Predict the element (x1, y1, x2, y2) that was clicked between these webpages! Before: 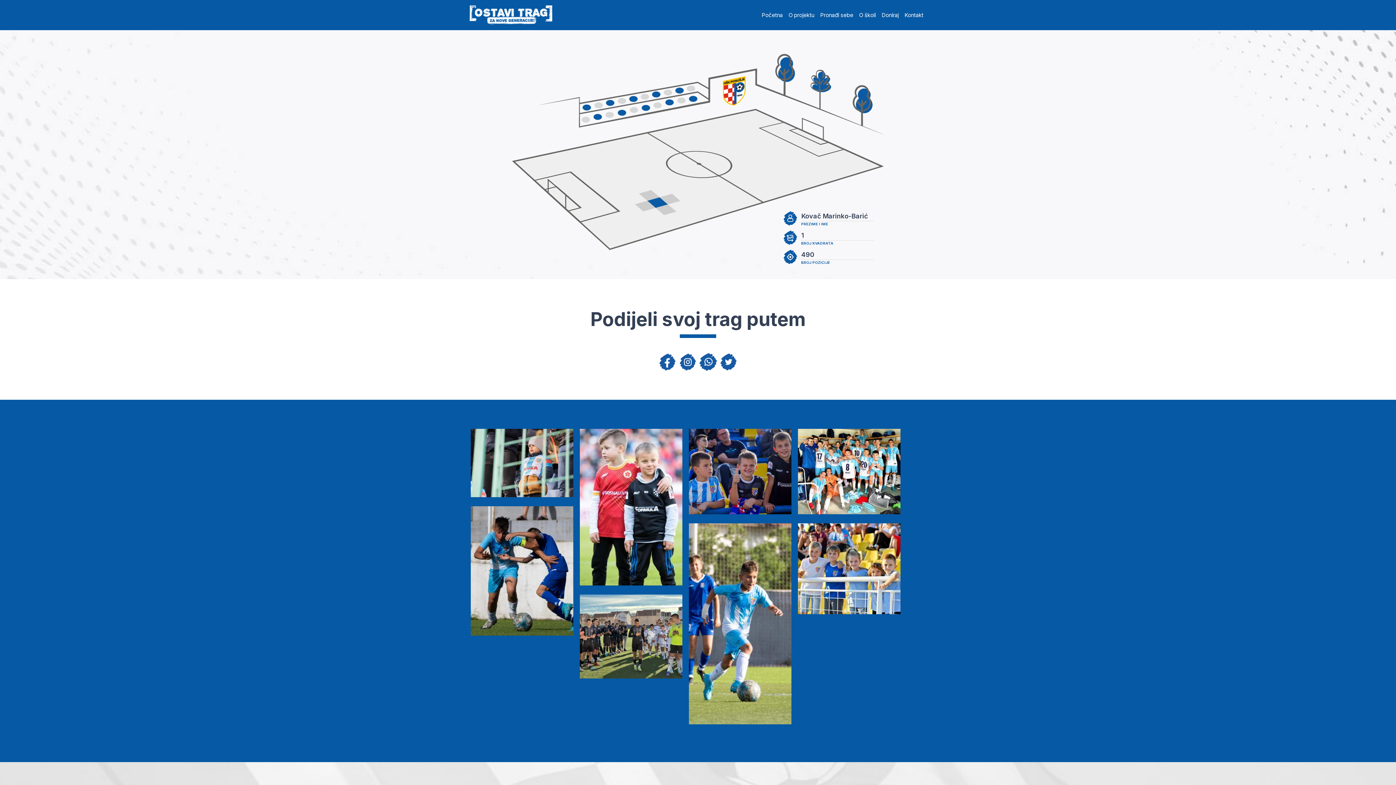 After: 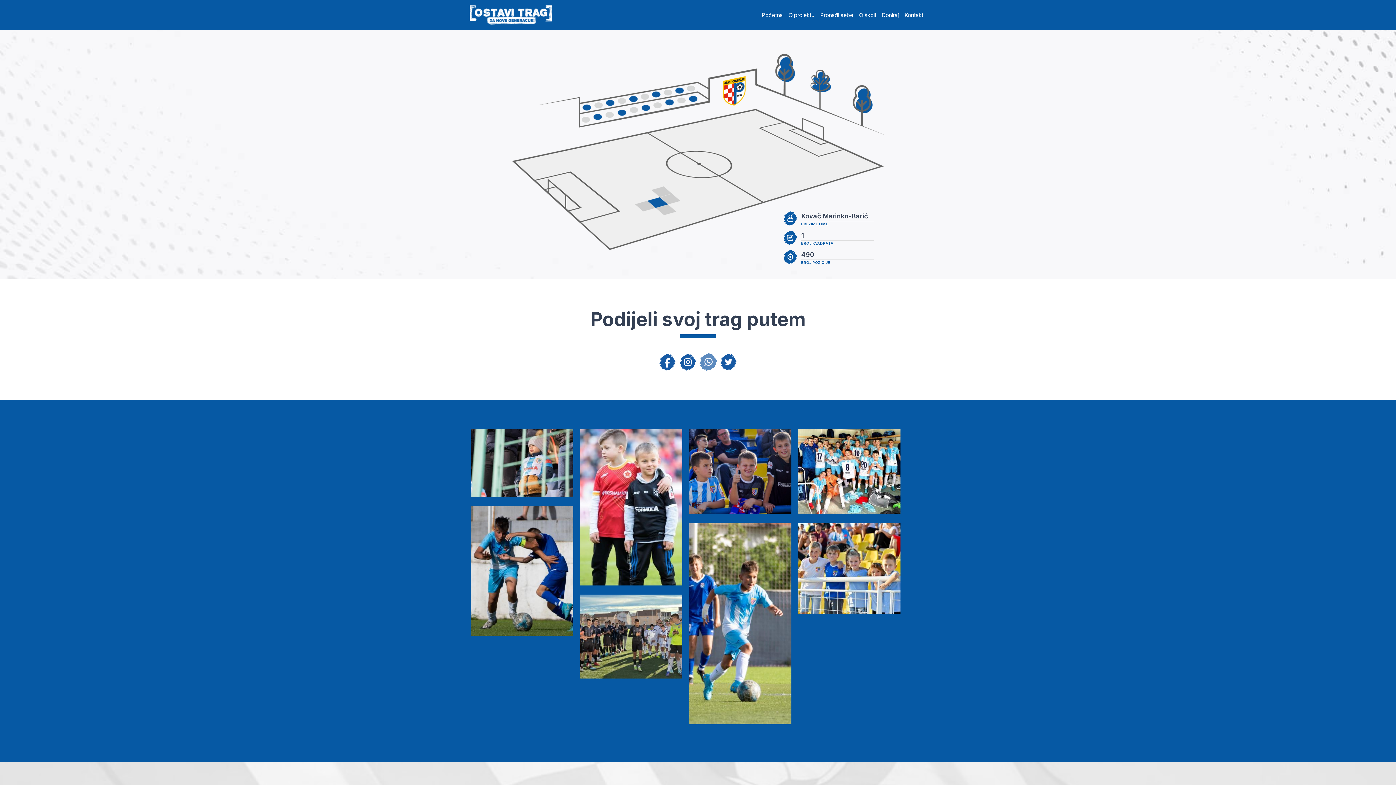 Action: bbox: (698, 353, 718, 371)